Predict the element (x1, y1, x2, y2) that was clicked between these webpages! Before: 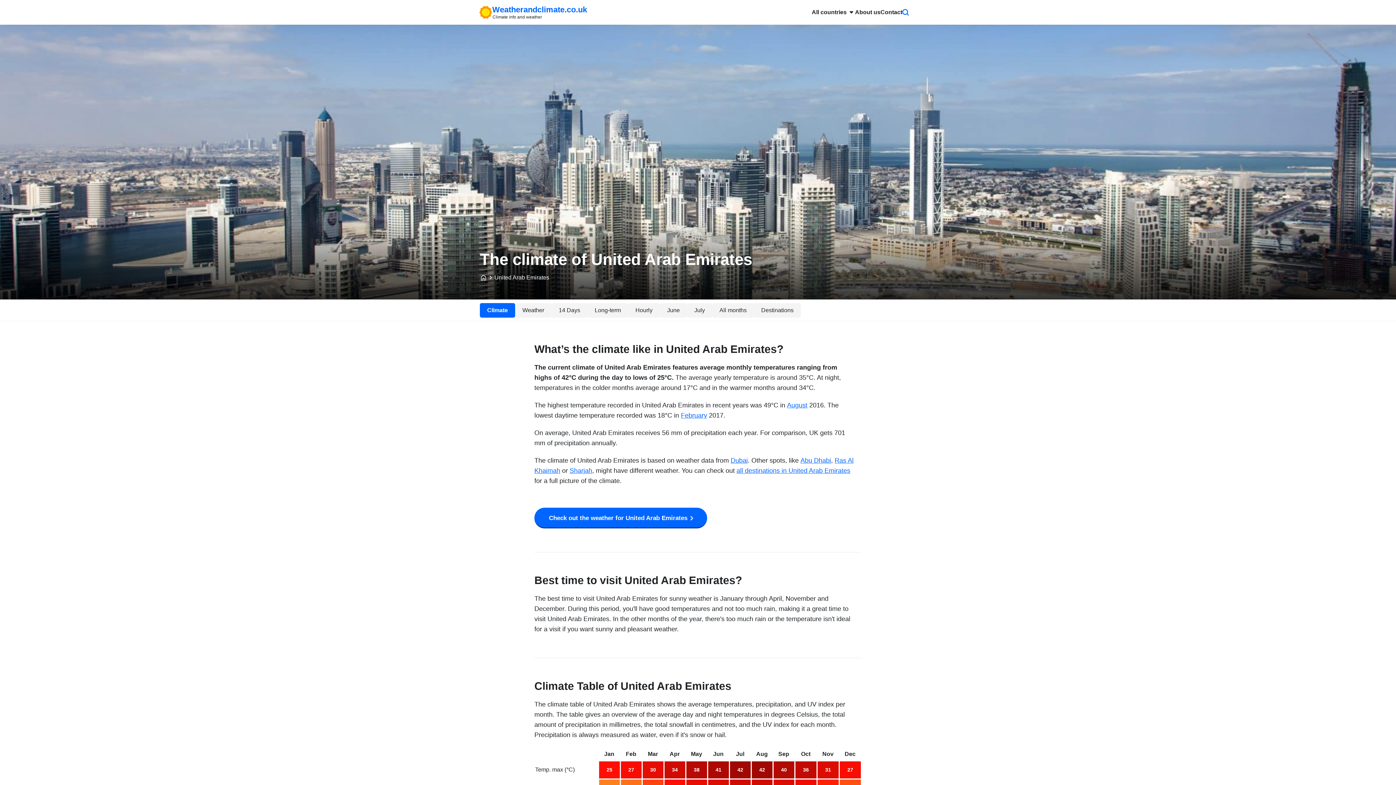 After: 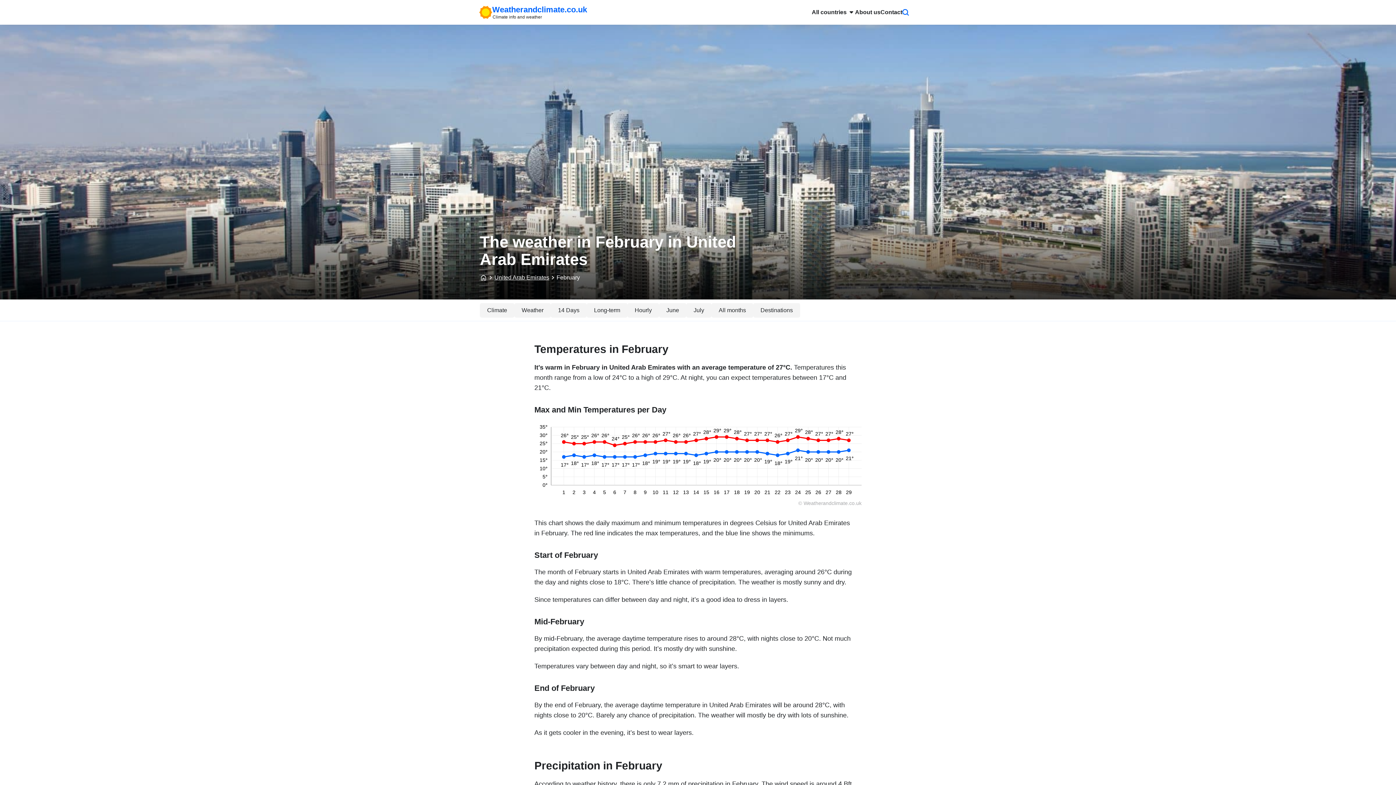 Action: bbox: (626, 751, 636, 757) label: Feb